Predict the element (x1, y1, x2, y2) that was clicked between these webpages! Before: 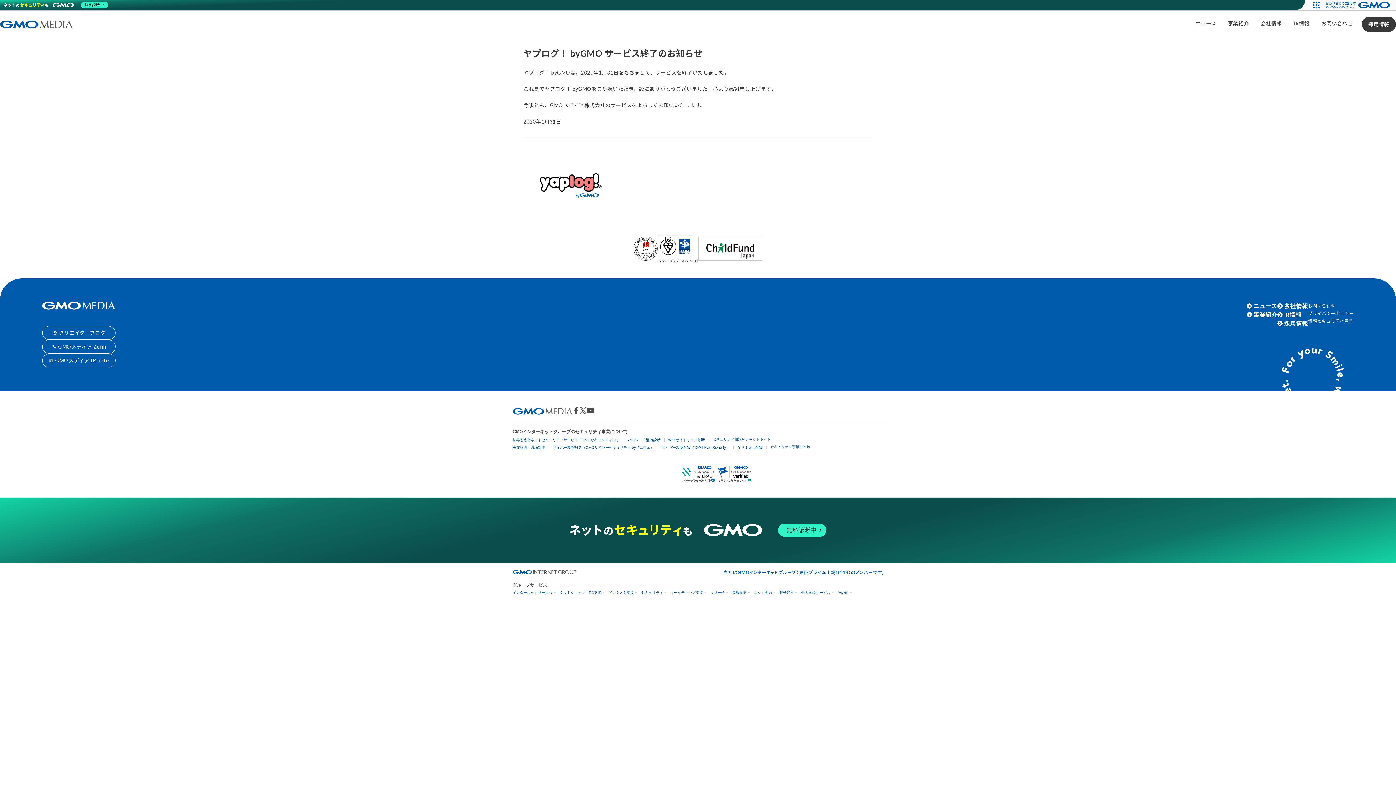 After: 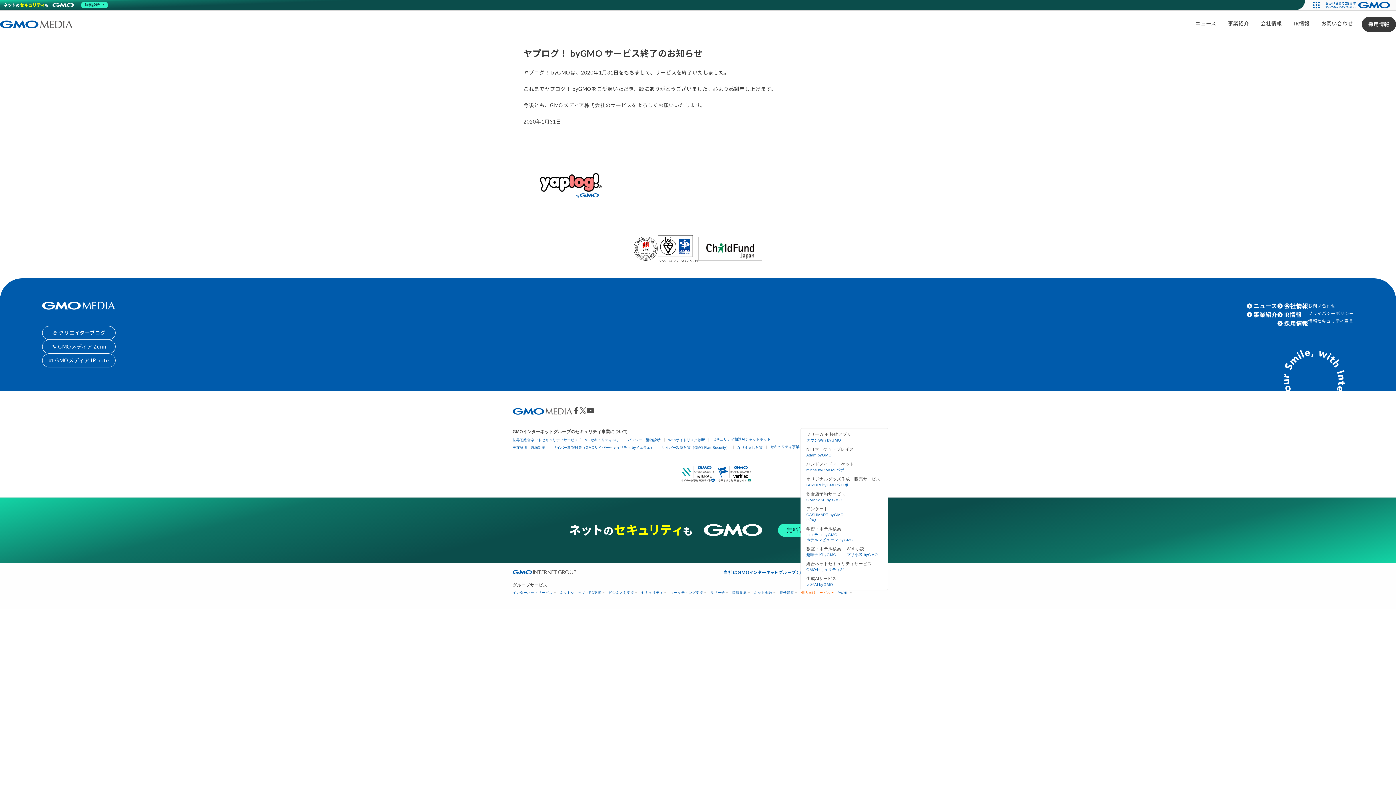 Action: label: 個人向けサービス bbox: (801, 590, 832, 594)